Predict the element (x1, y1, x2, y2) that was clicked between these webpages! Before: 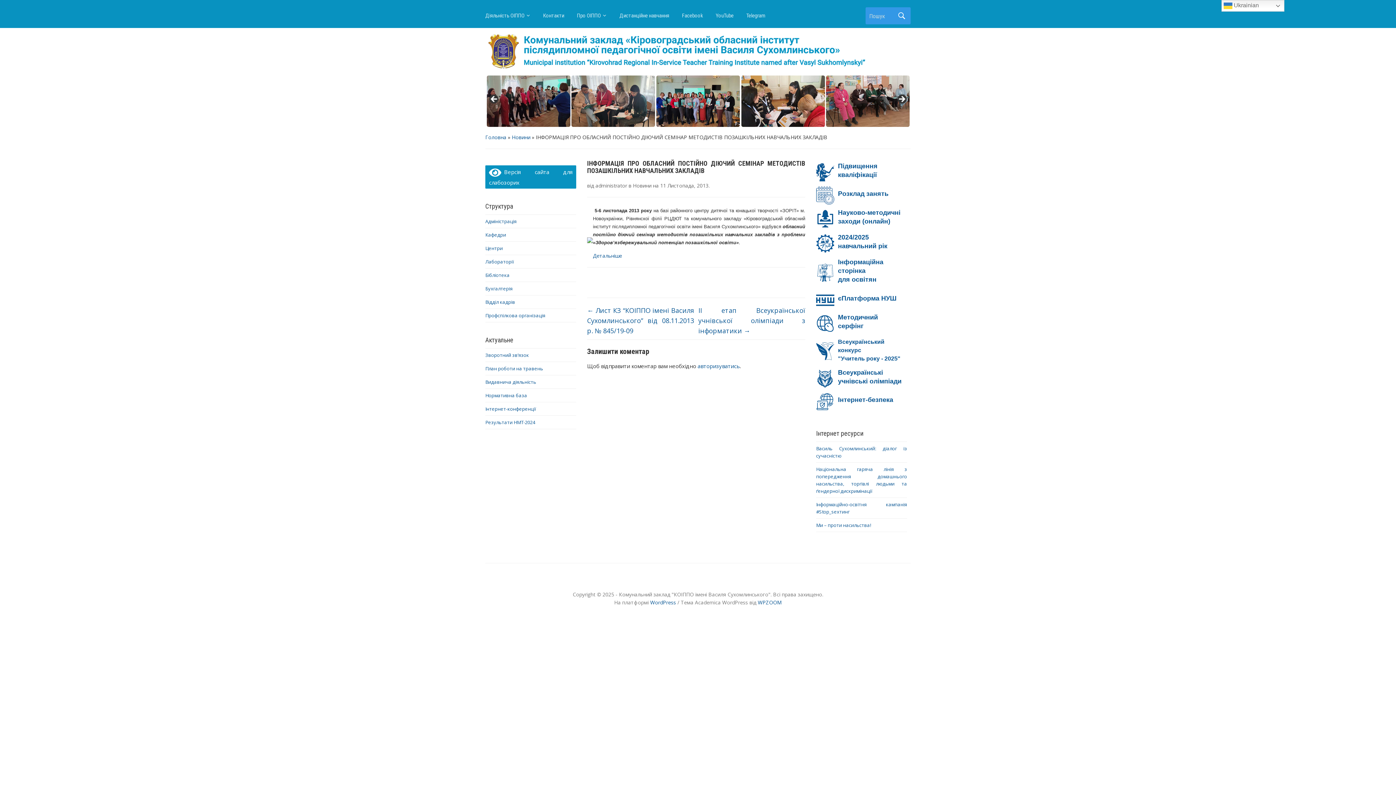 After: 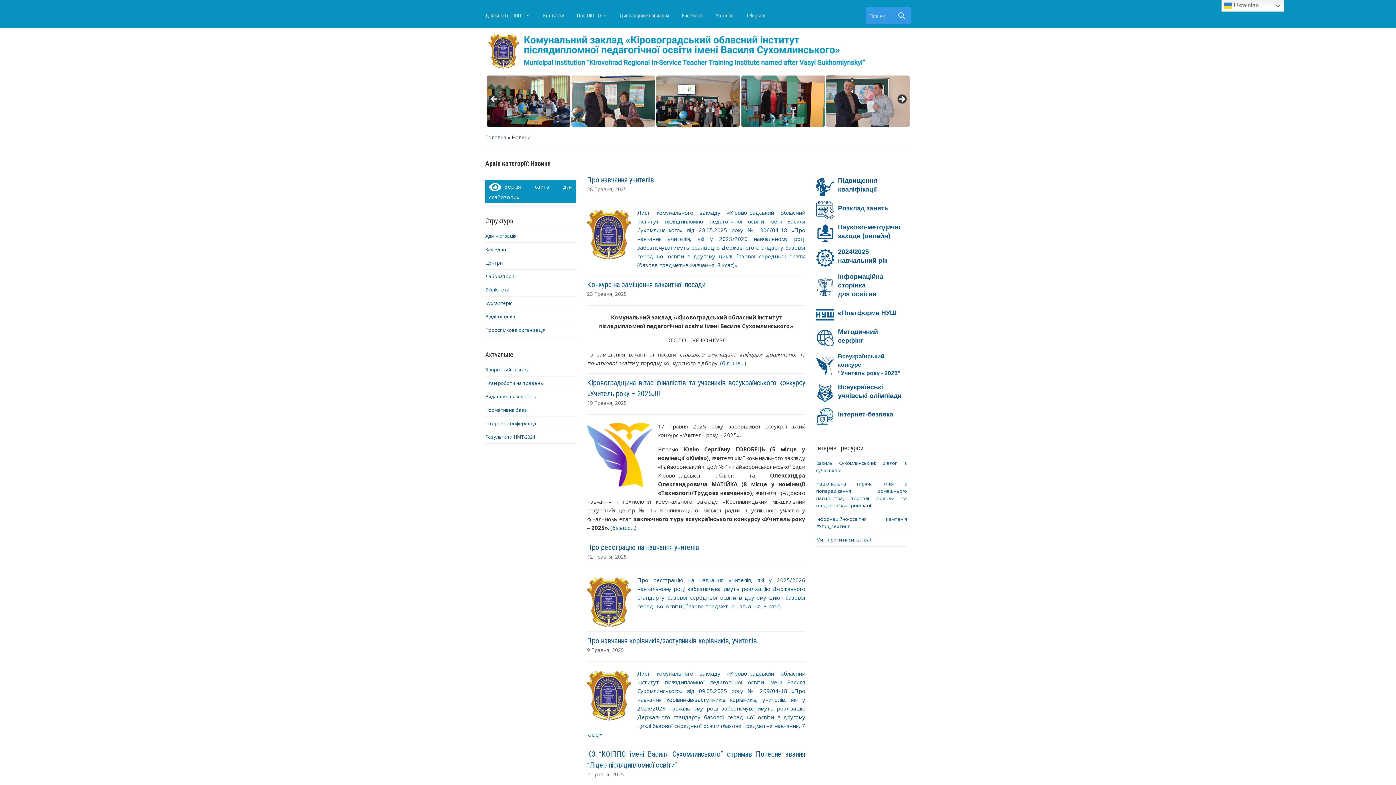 Action: bbox: (633, 182, 651, 189) label: Новини